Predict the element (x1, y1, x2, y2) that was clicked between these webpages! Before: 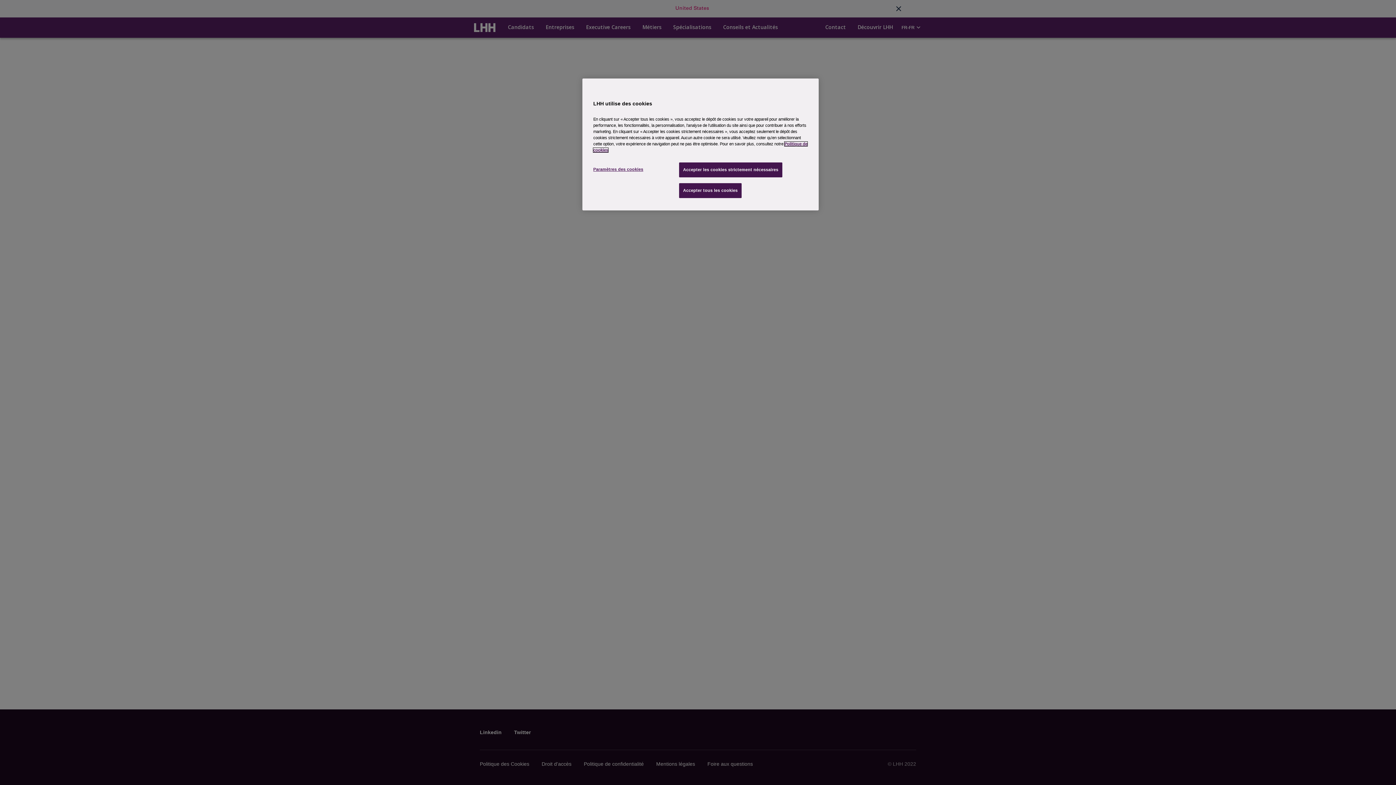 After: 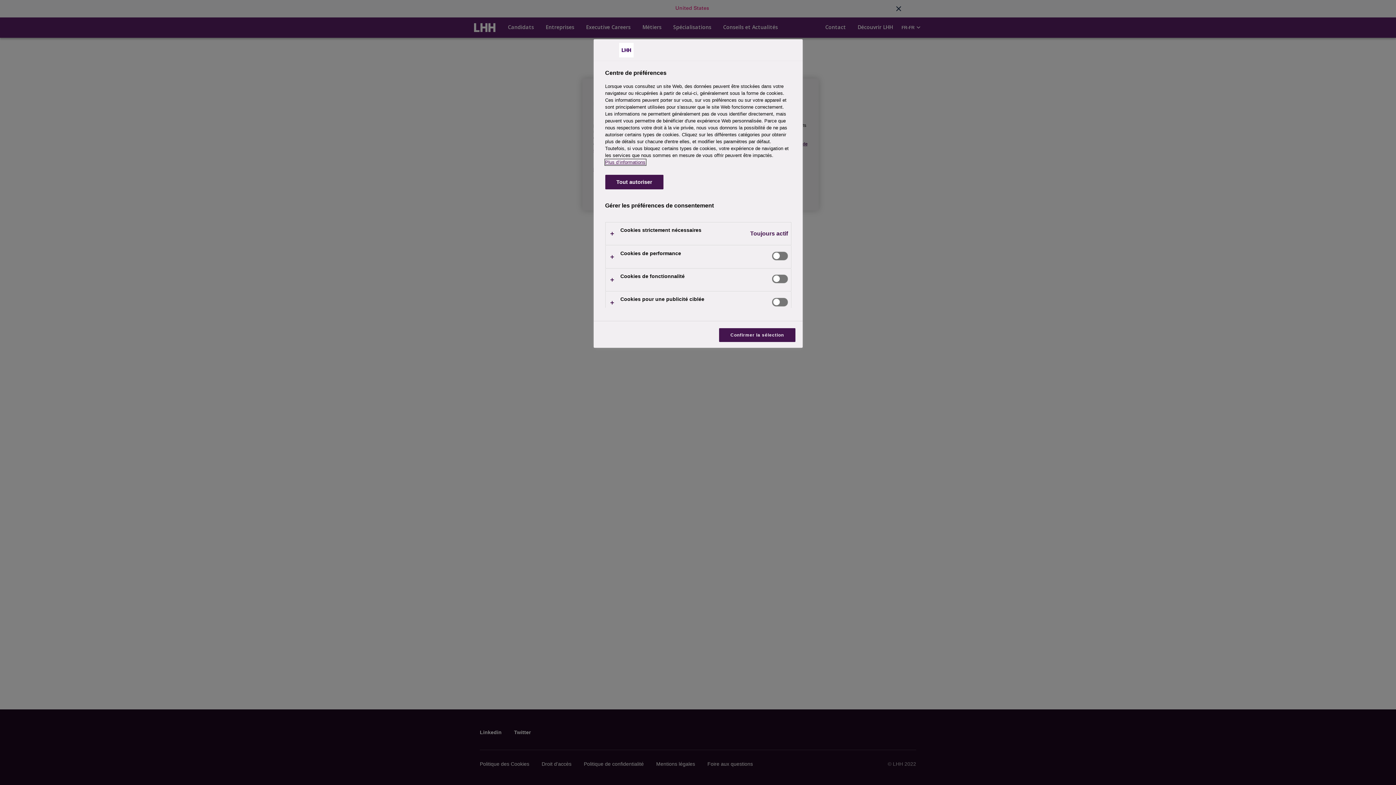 Action: bbox: (593, 162, 643, 176) label: Paramètres des cookies